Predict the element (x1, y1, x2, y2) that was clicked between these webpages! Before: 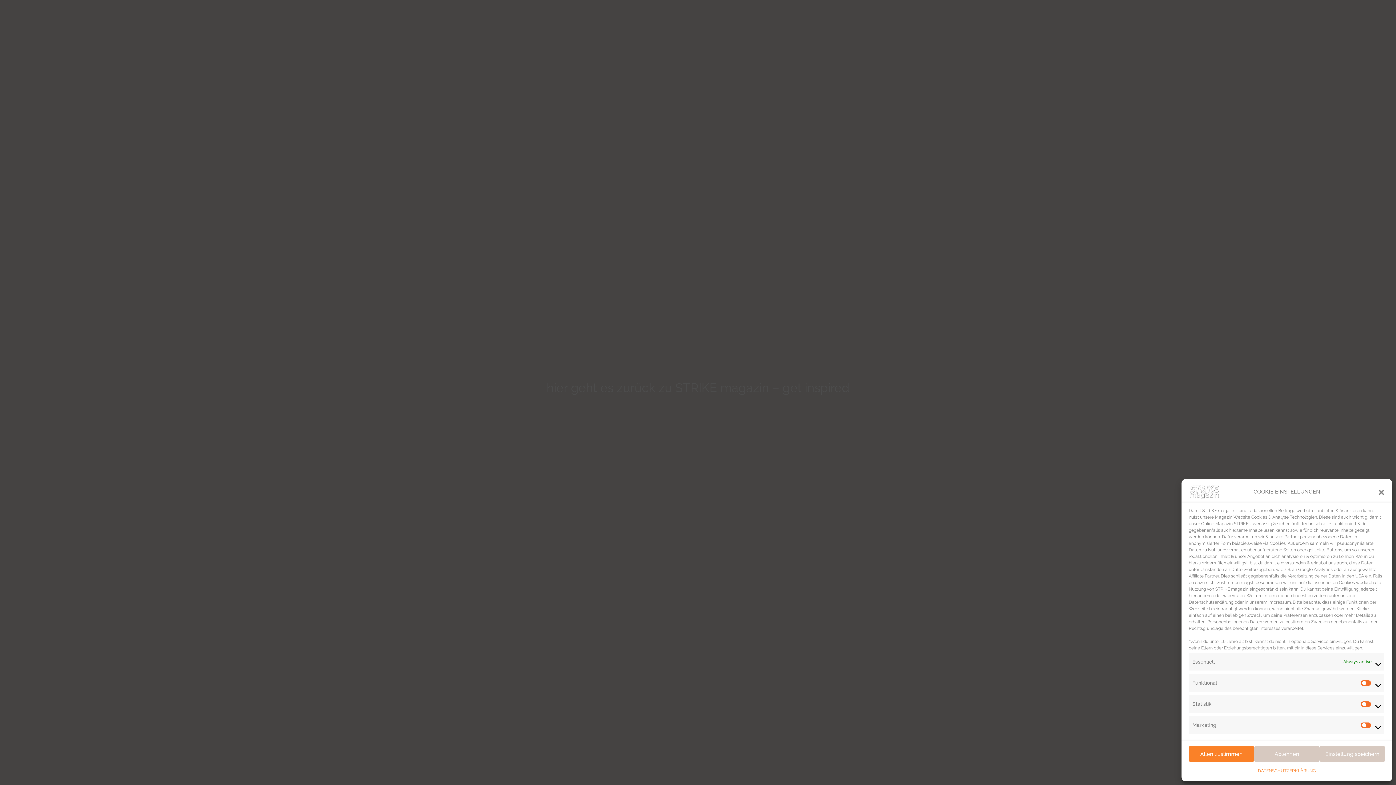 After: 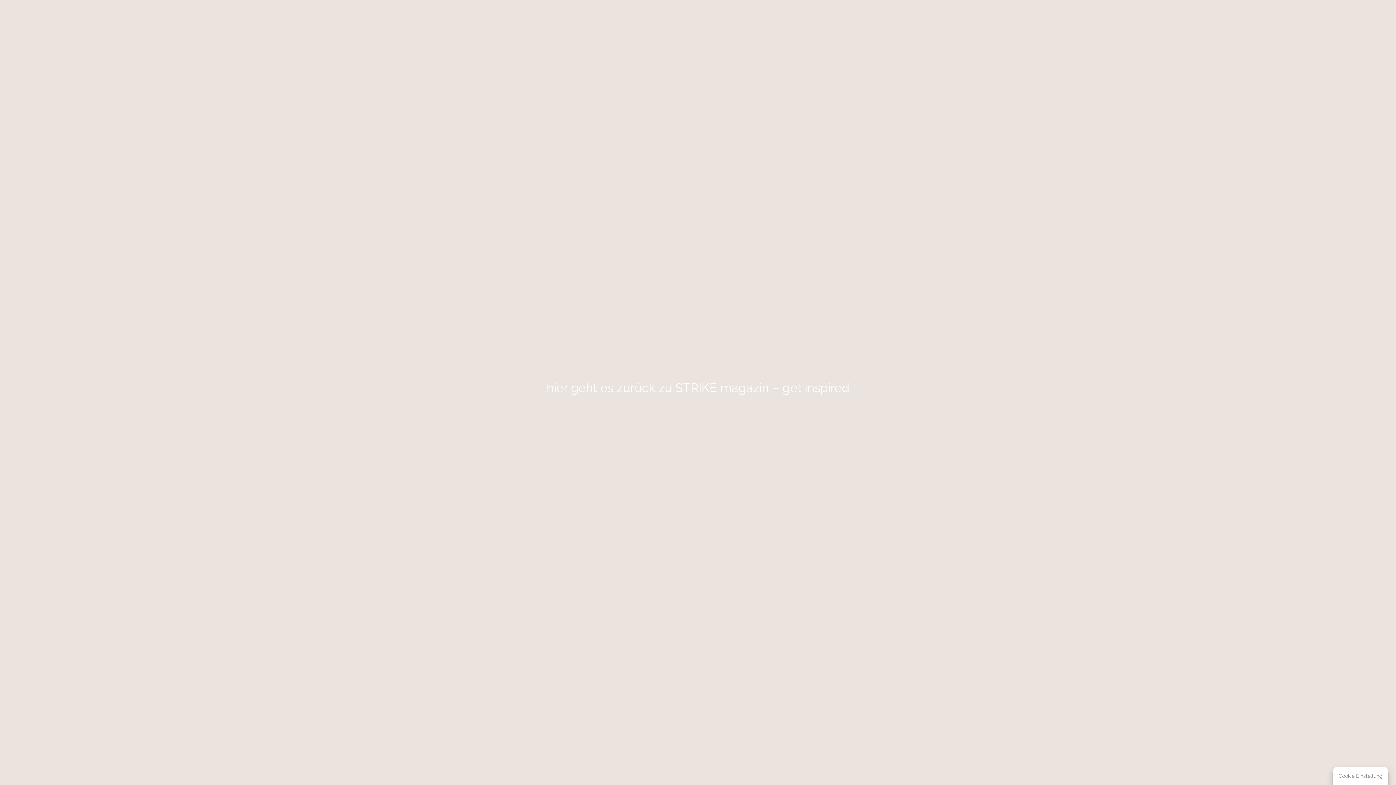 Action: bbox: (1378, 488, 1385, 495) label: Close dialog